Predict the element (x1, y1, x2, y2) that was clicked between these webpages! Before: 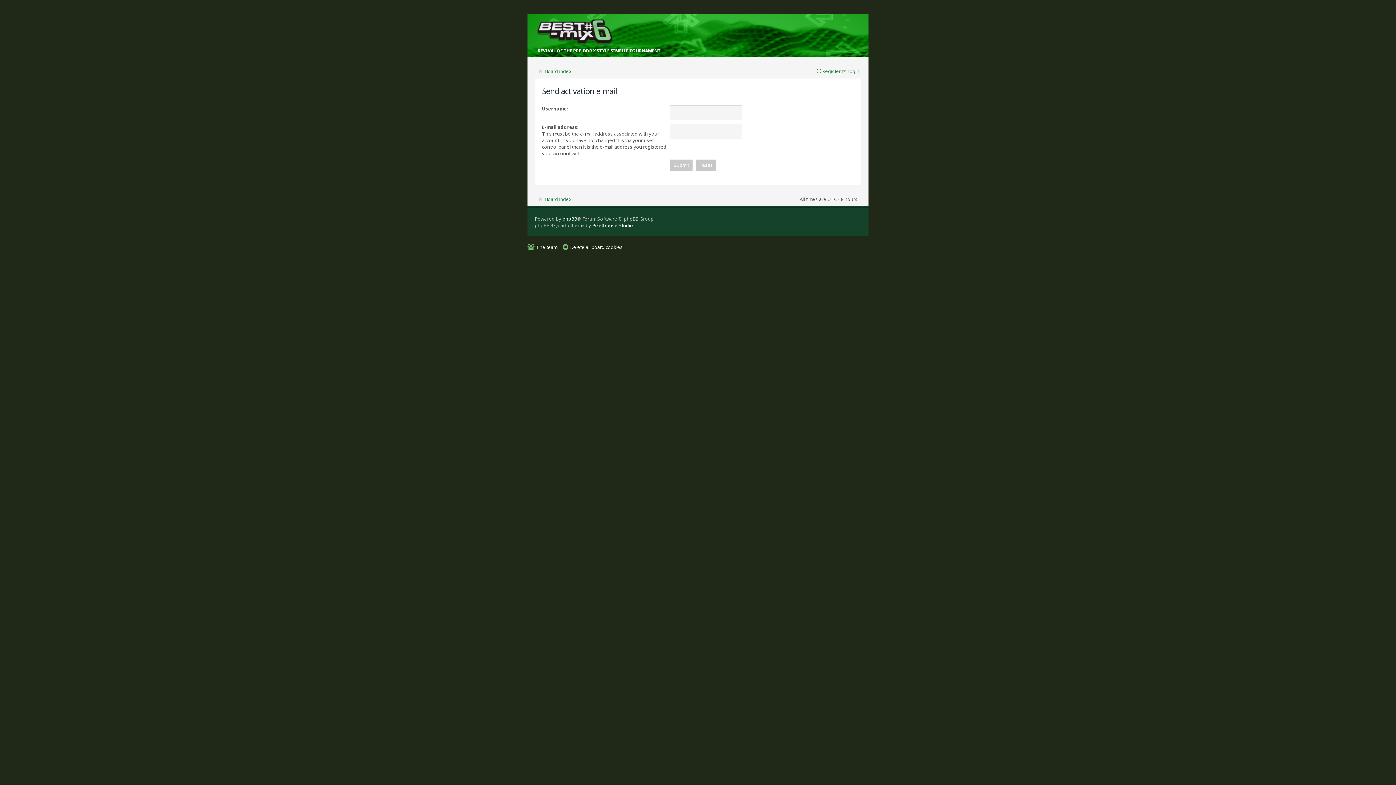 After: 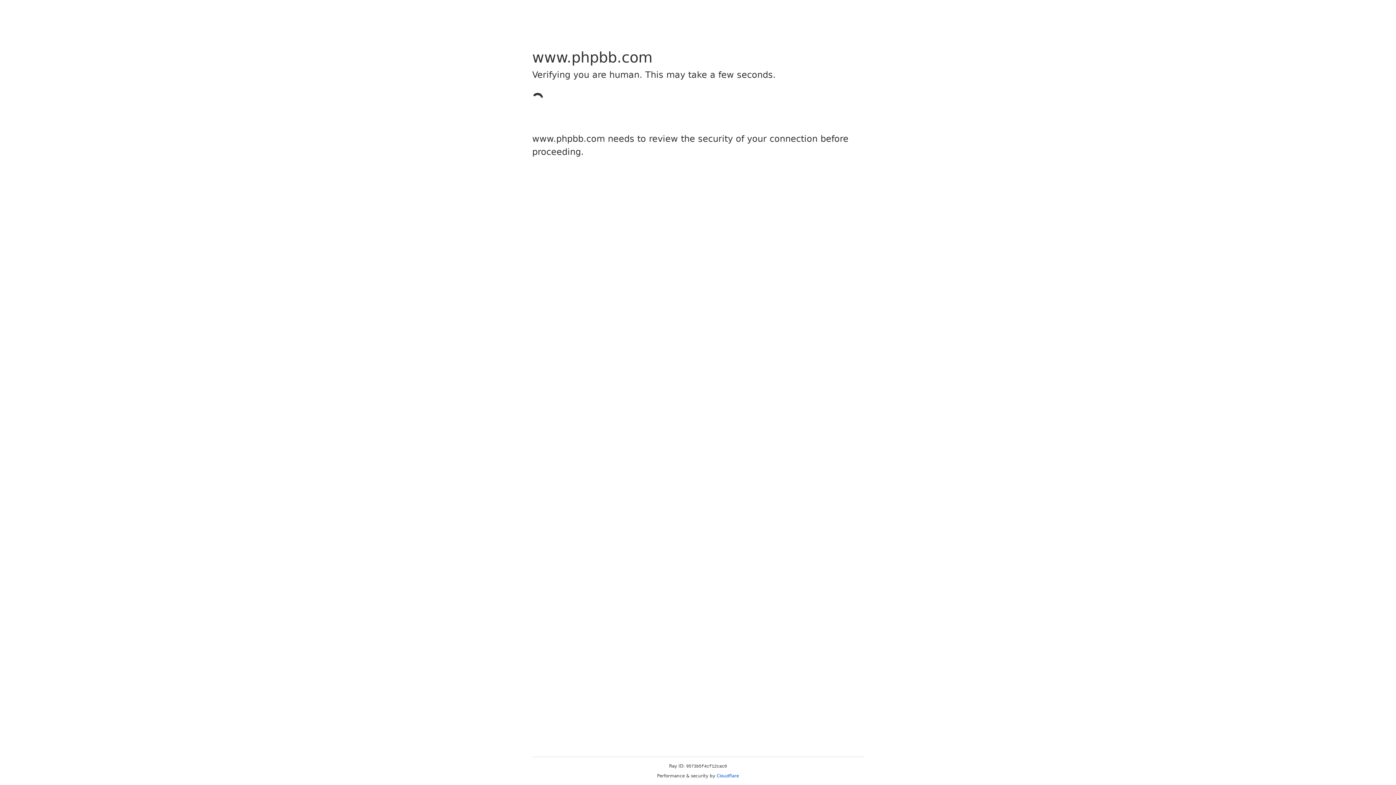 Action: label: phpBB bbox: (562, 215, 577, 222)